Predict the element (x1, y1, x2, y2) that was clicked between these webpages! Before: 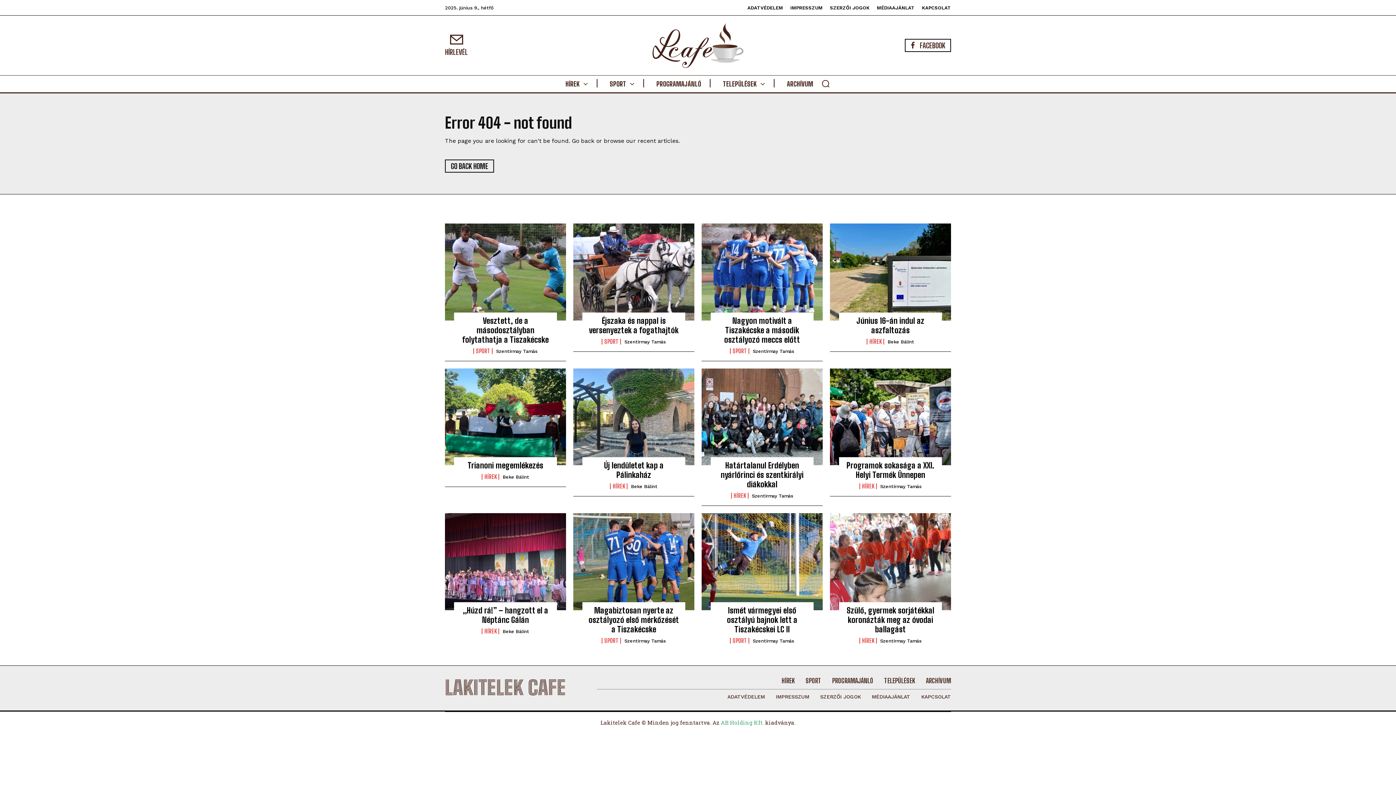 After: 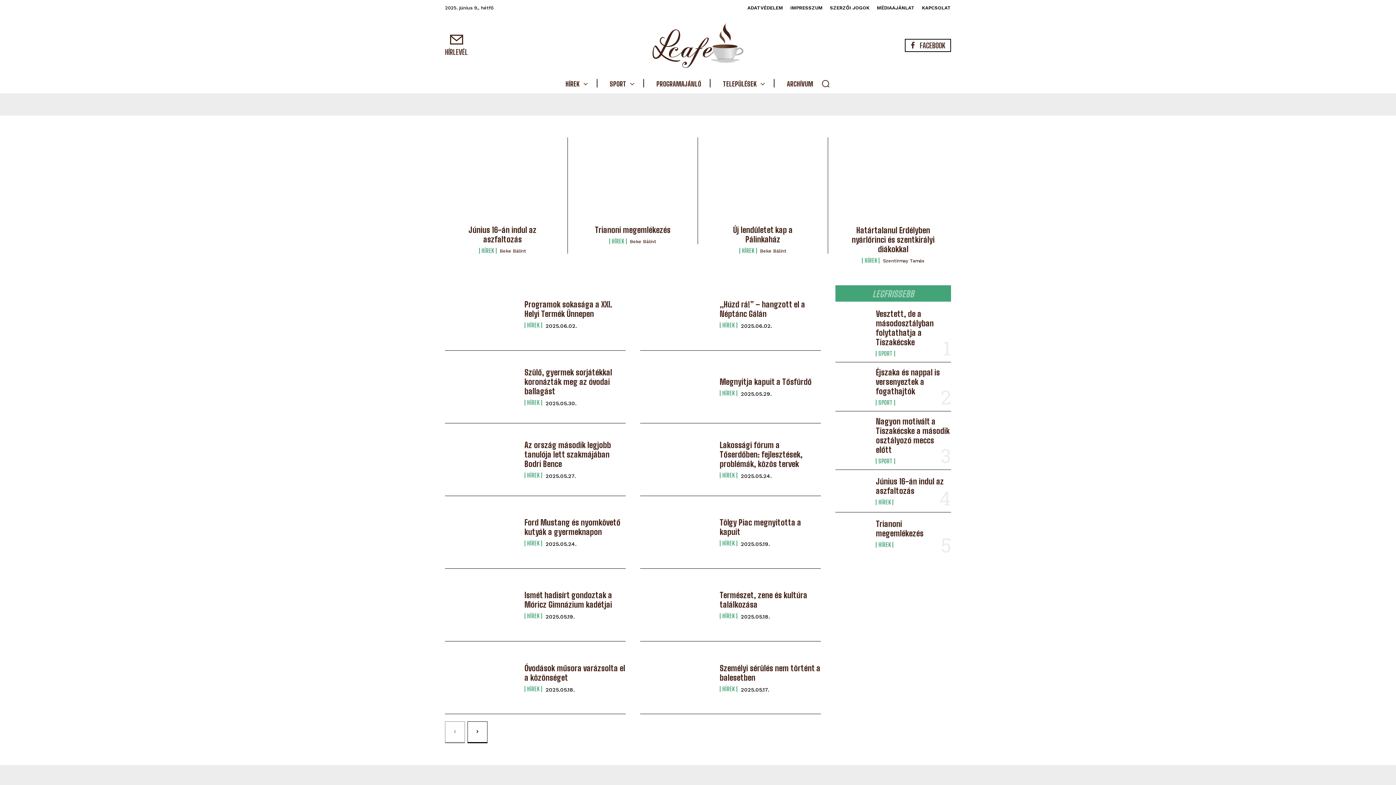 Action: bbox: (731, 493, 748, 498) label: HÍREK